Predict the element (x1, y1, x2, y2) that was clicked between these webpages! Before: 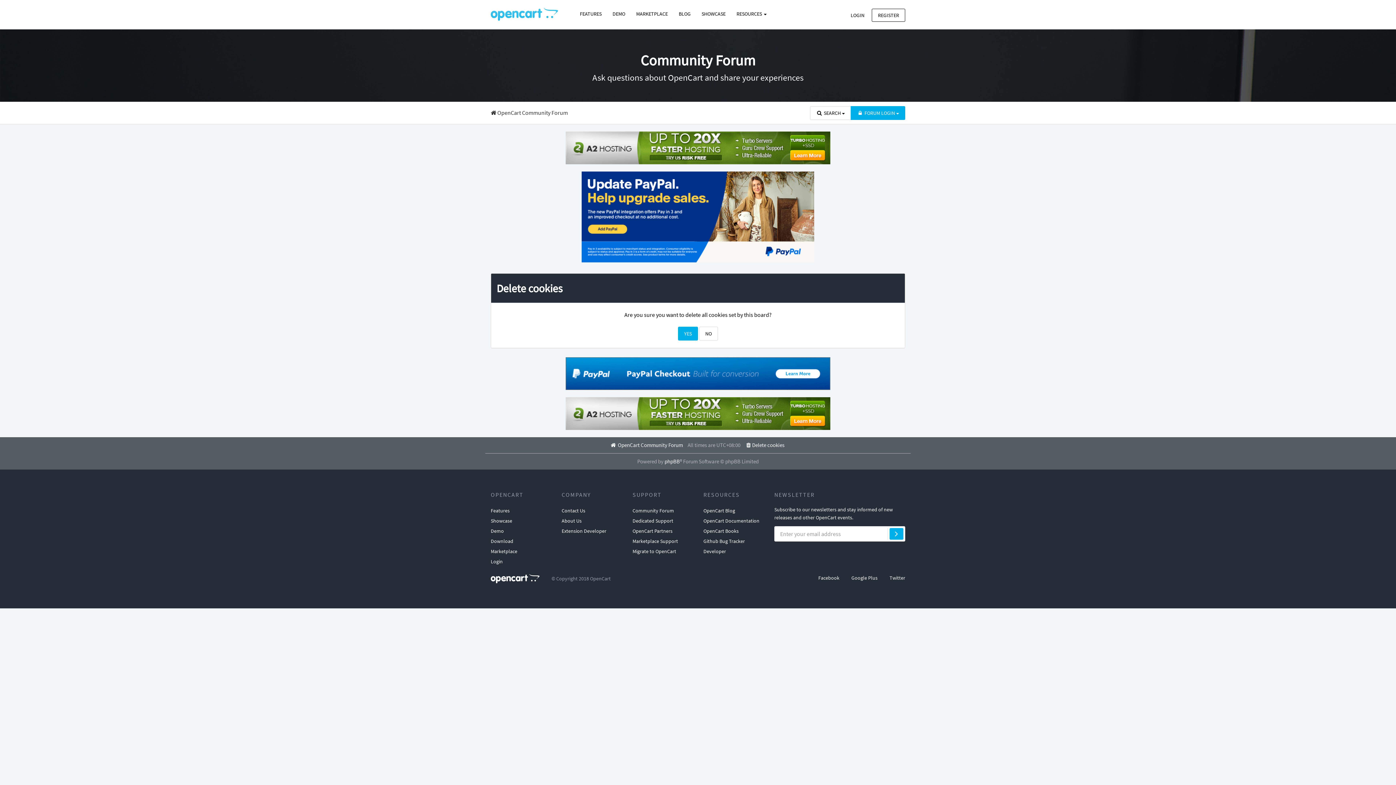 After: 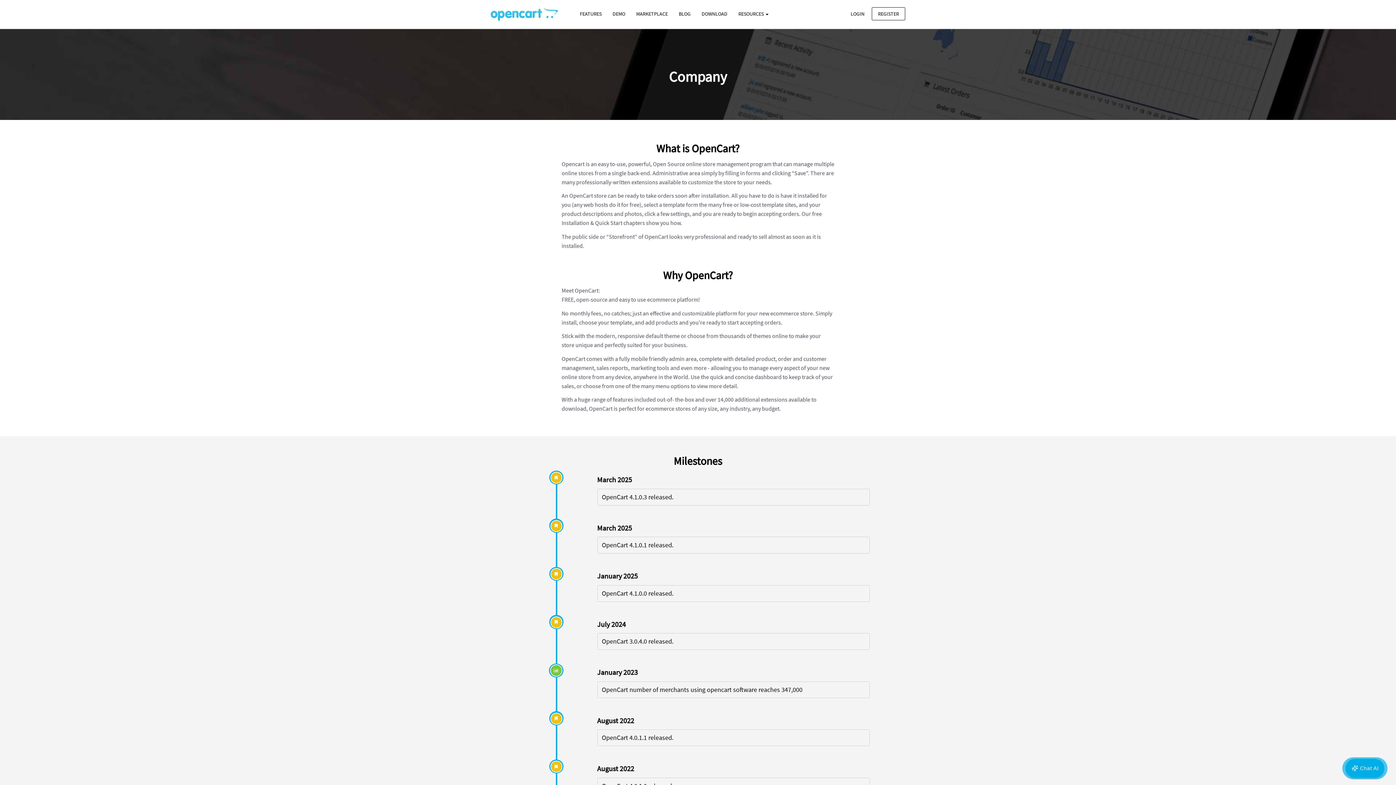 Action: label: About Us bbox: (561, 516, 581, 526)